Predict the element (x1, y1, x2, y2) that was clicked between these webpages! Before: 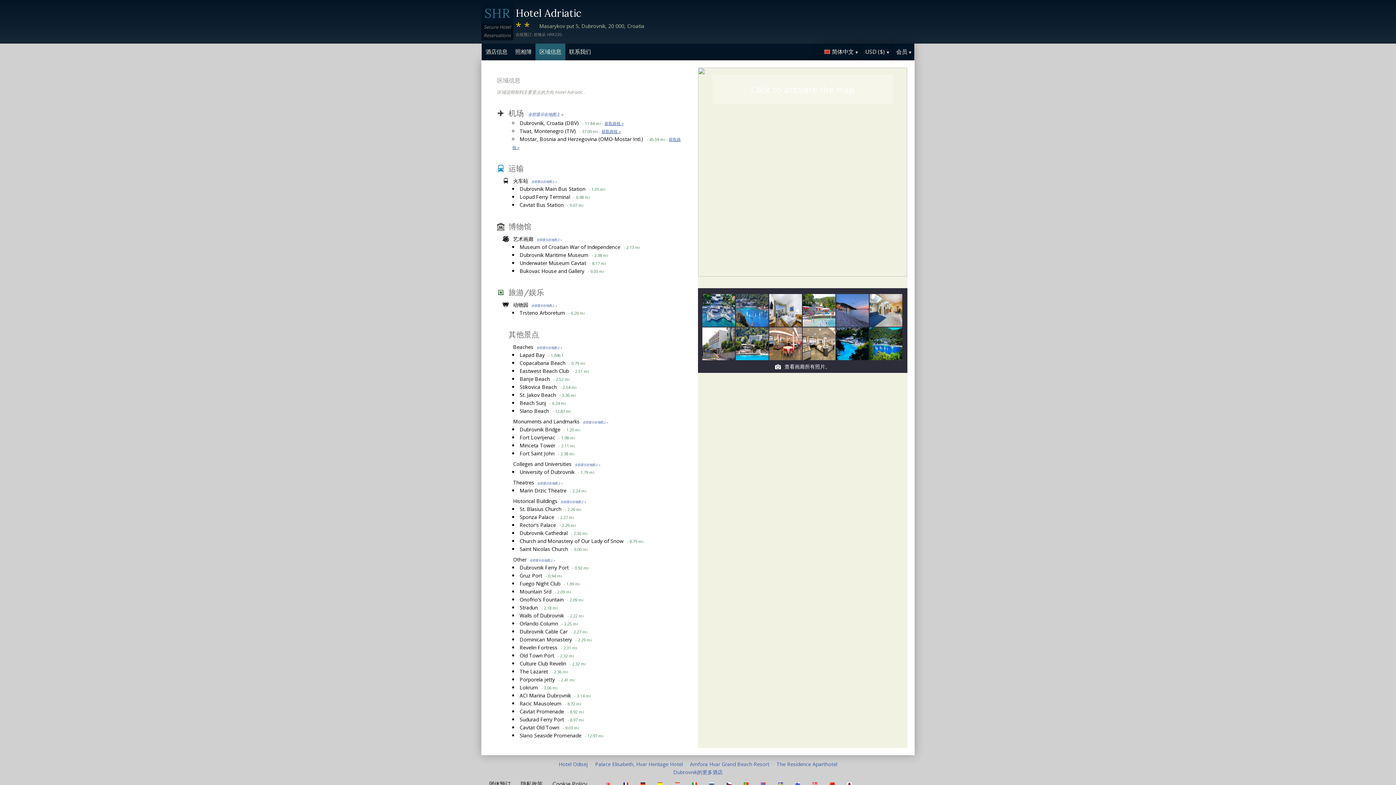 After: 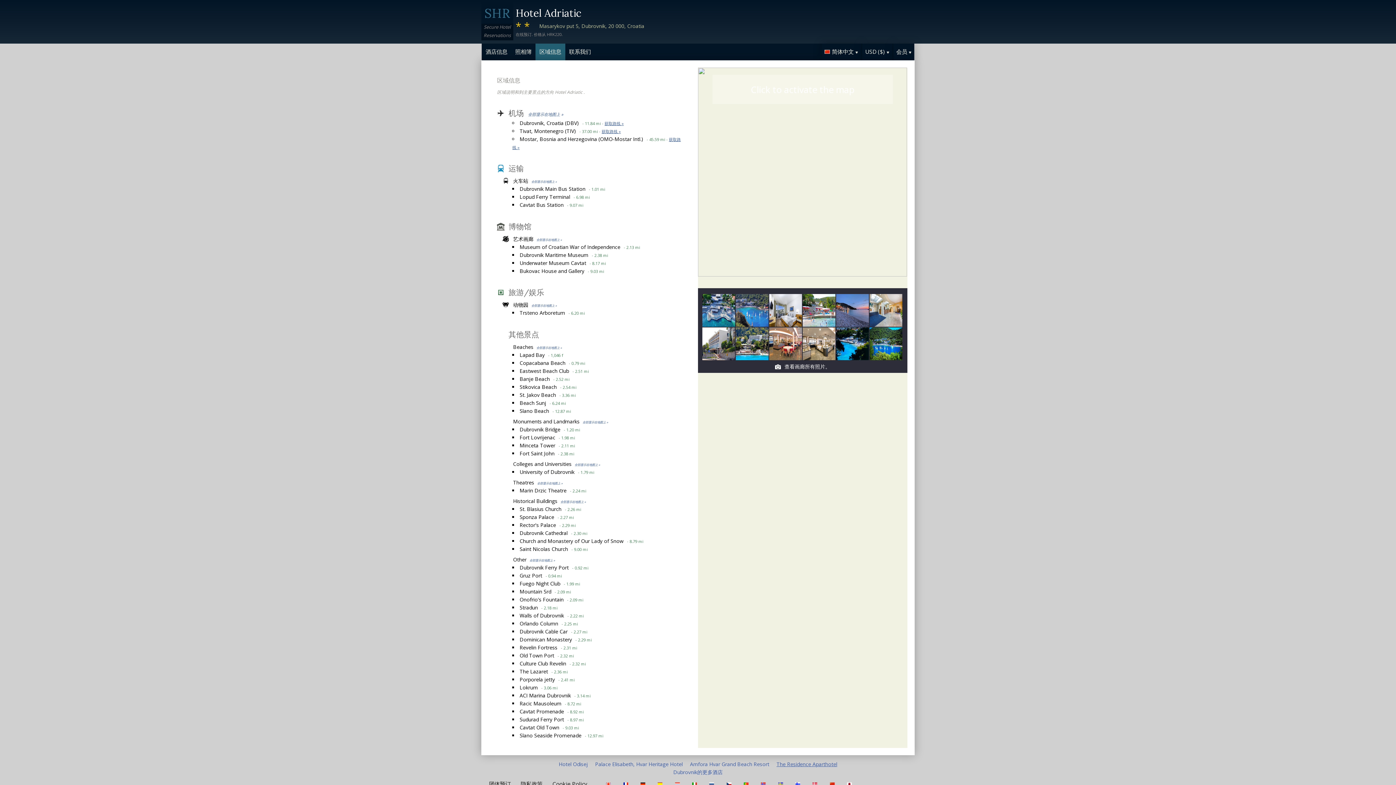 Action: bbox: (776, 761, 837, 768) label: The Residence Aparthotel